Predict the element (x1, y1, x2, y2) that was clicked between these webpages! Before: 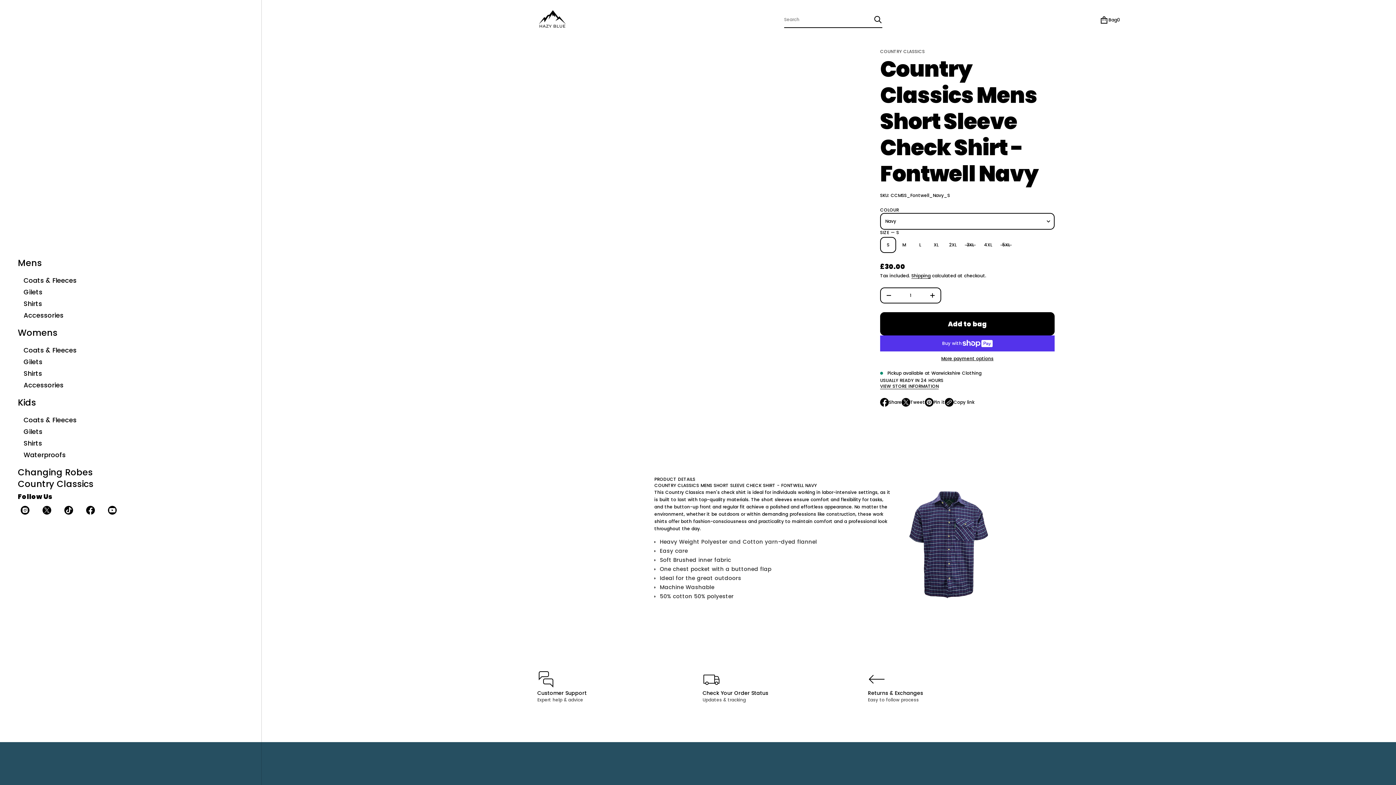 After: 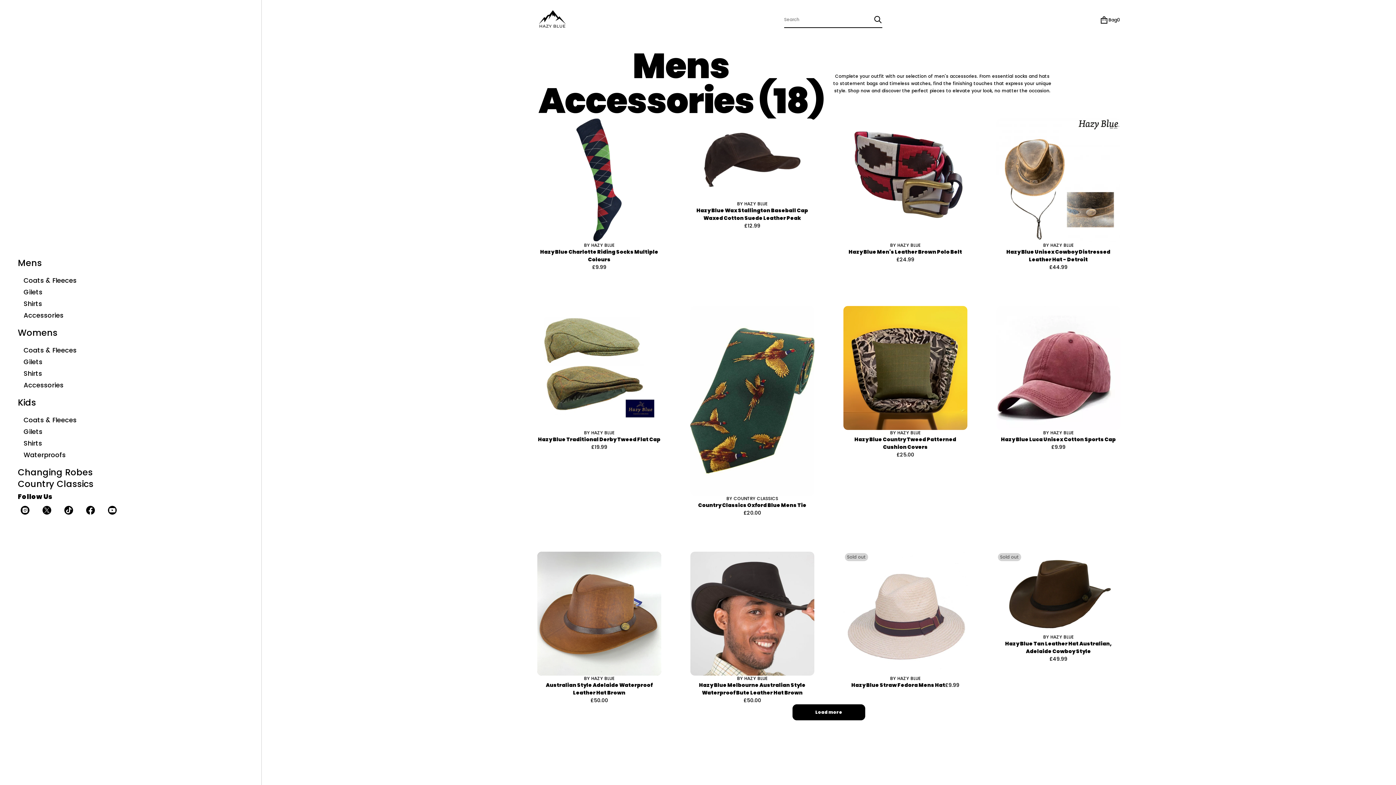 Action: label: Accessories bbox: (23, 311, 63, 320)